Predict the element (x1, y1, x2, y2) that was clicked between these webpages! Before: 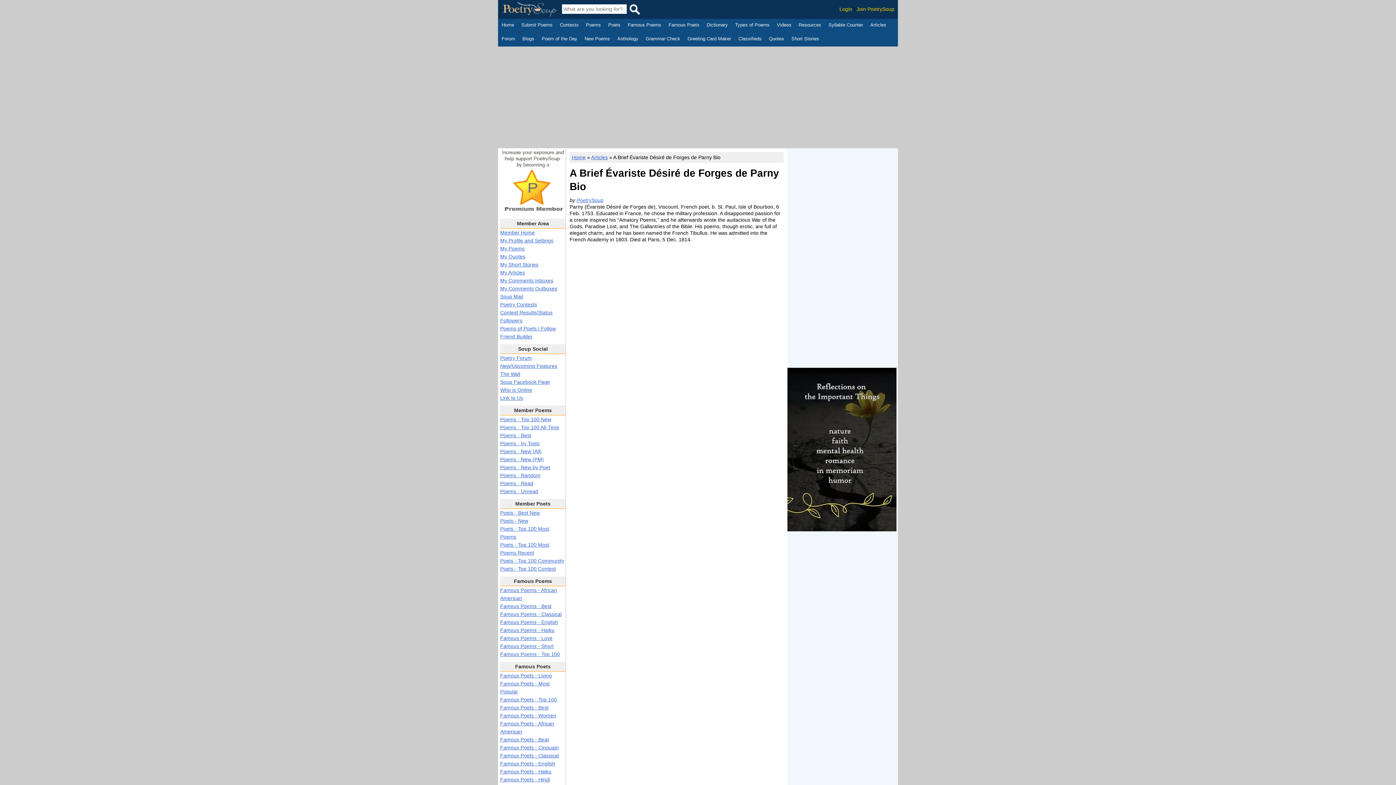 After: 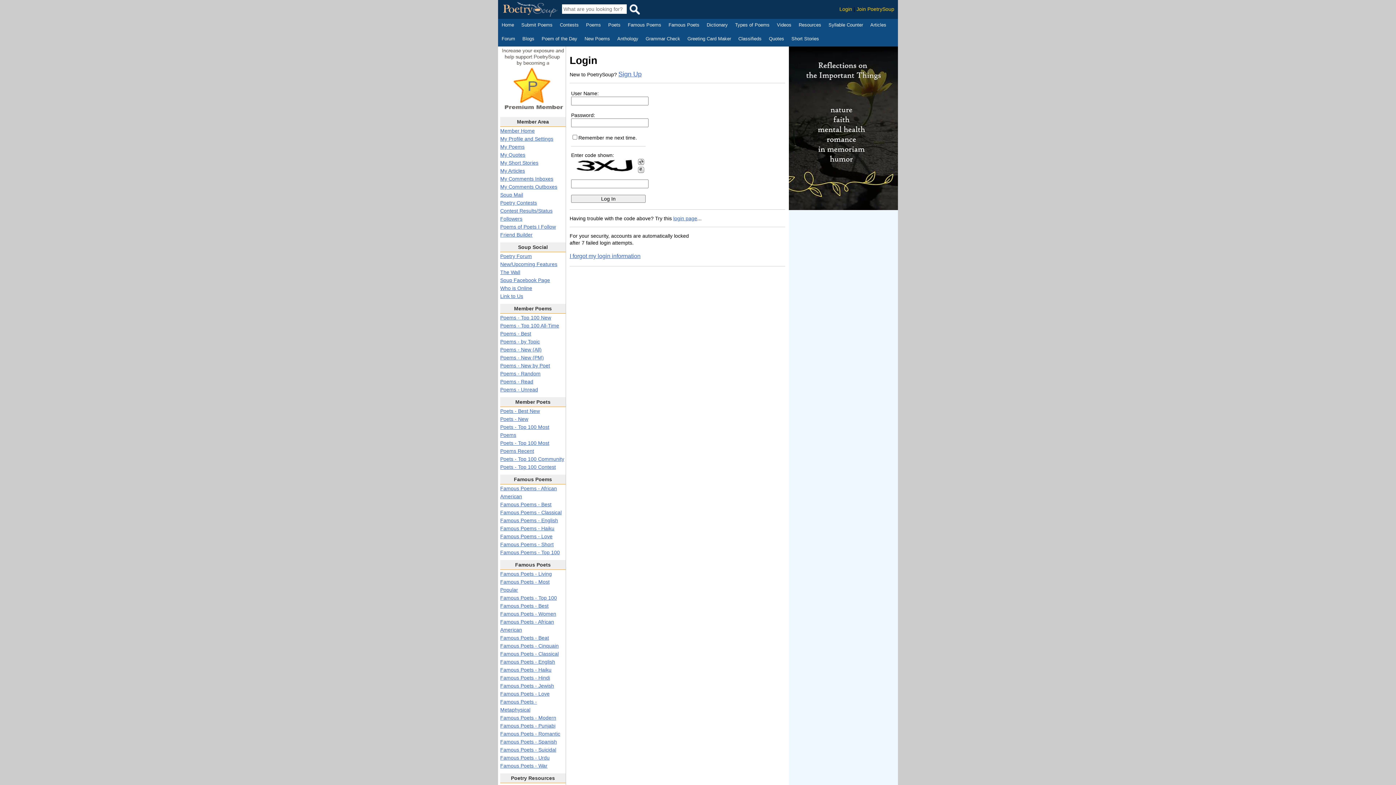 Action: bbox: (500, 245, 524, 251) label: My Poems